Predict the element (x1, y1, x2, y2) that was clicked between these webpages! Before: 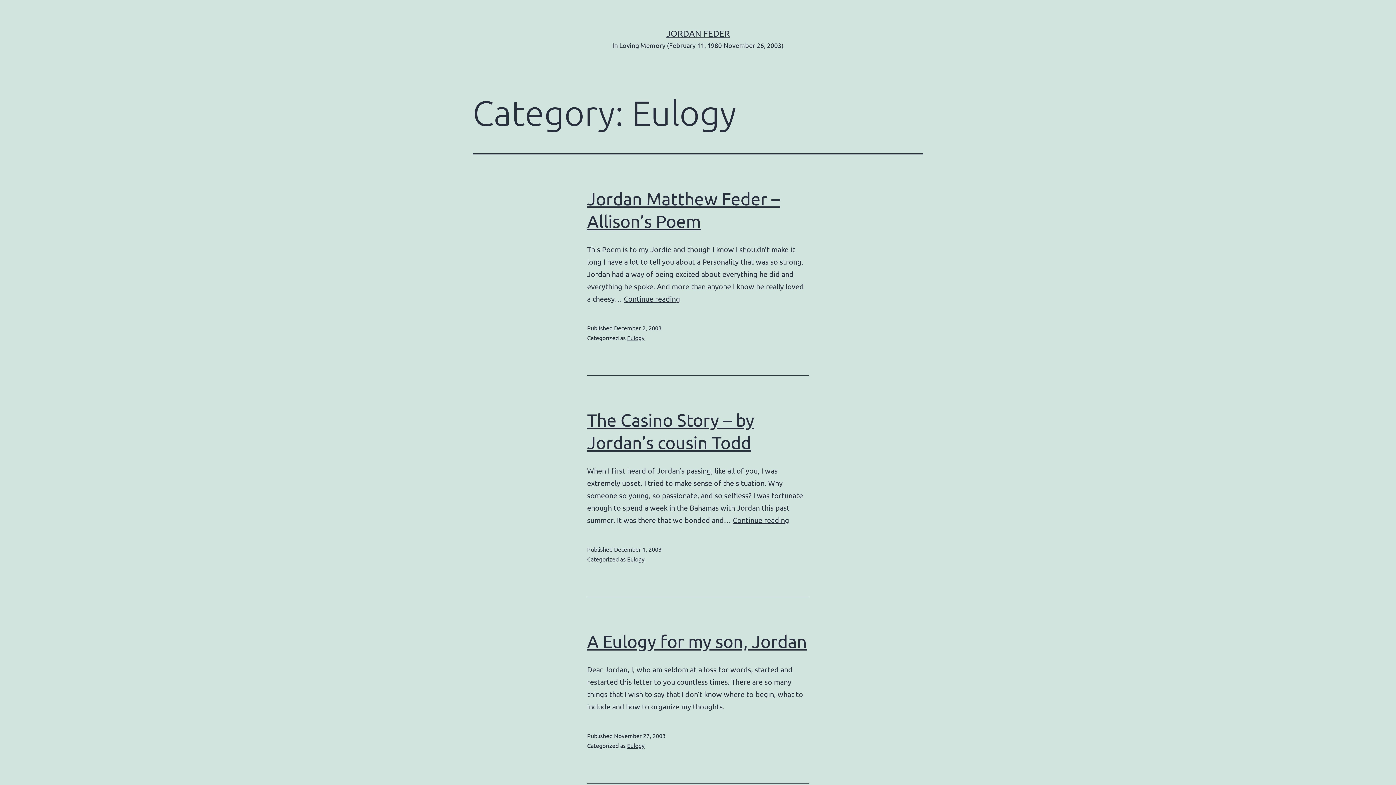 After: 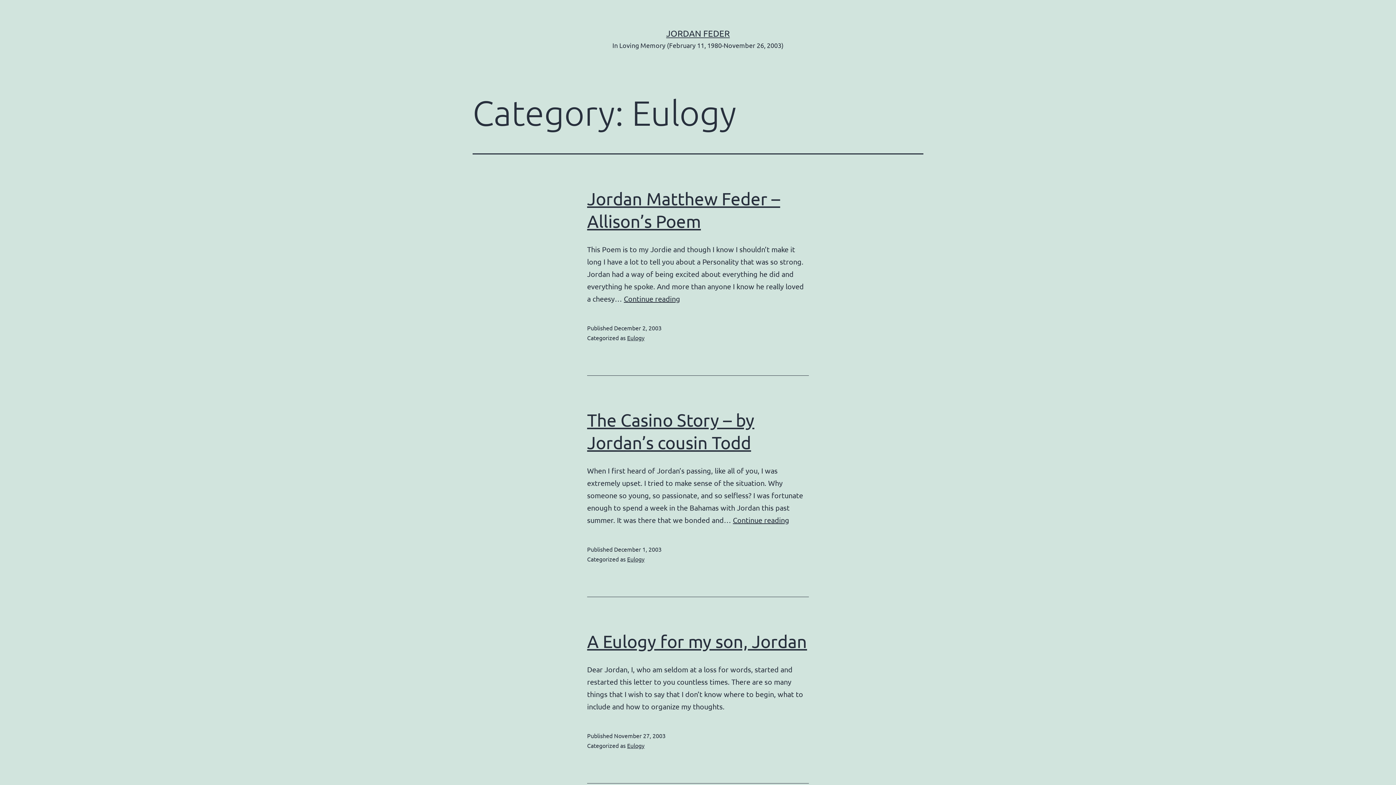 Action: label: Eulogy bbox: (627, 742, 644, 749)